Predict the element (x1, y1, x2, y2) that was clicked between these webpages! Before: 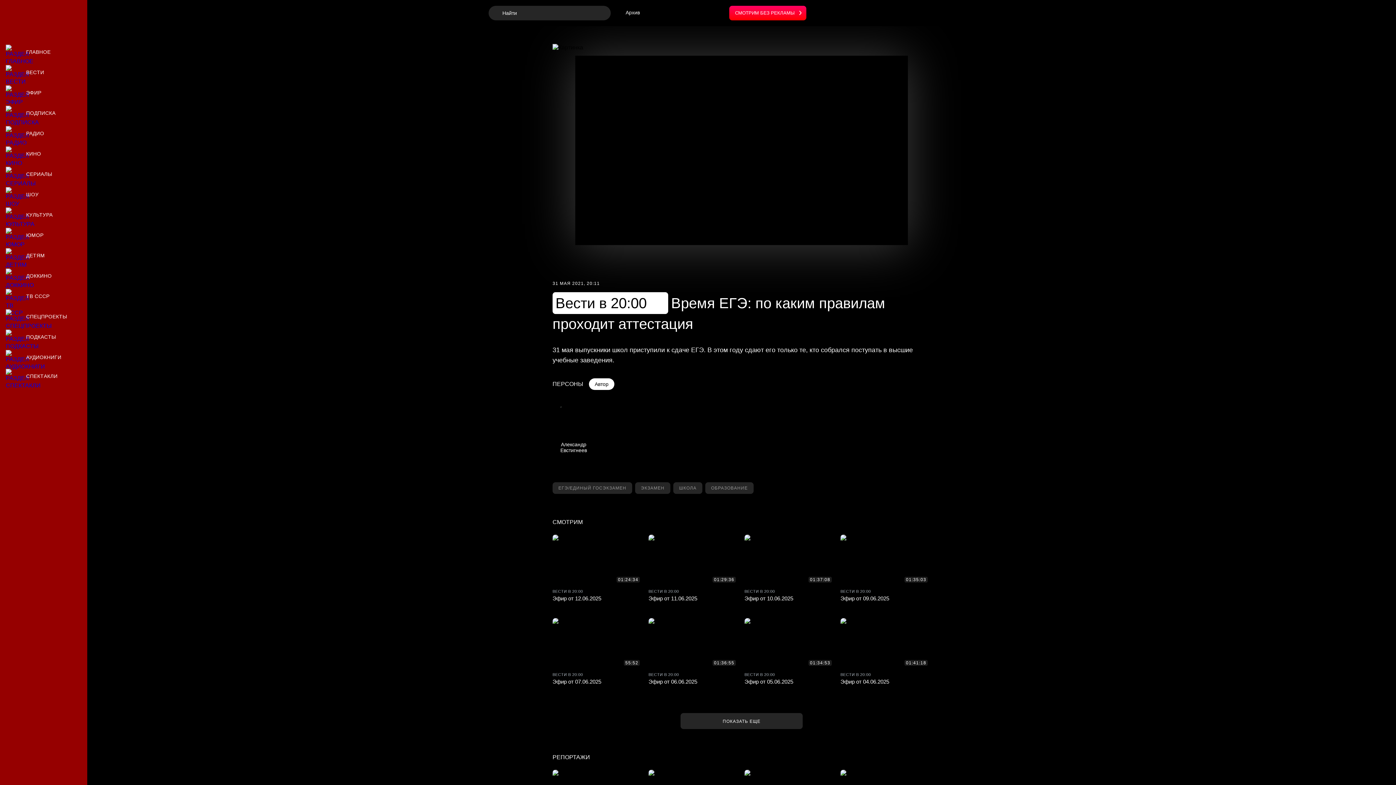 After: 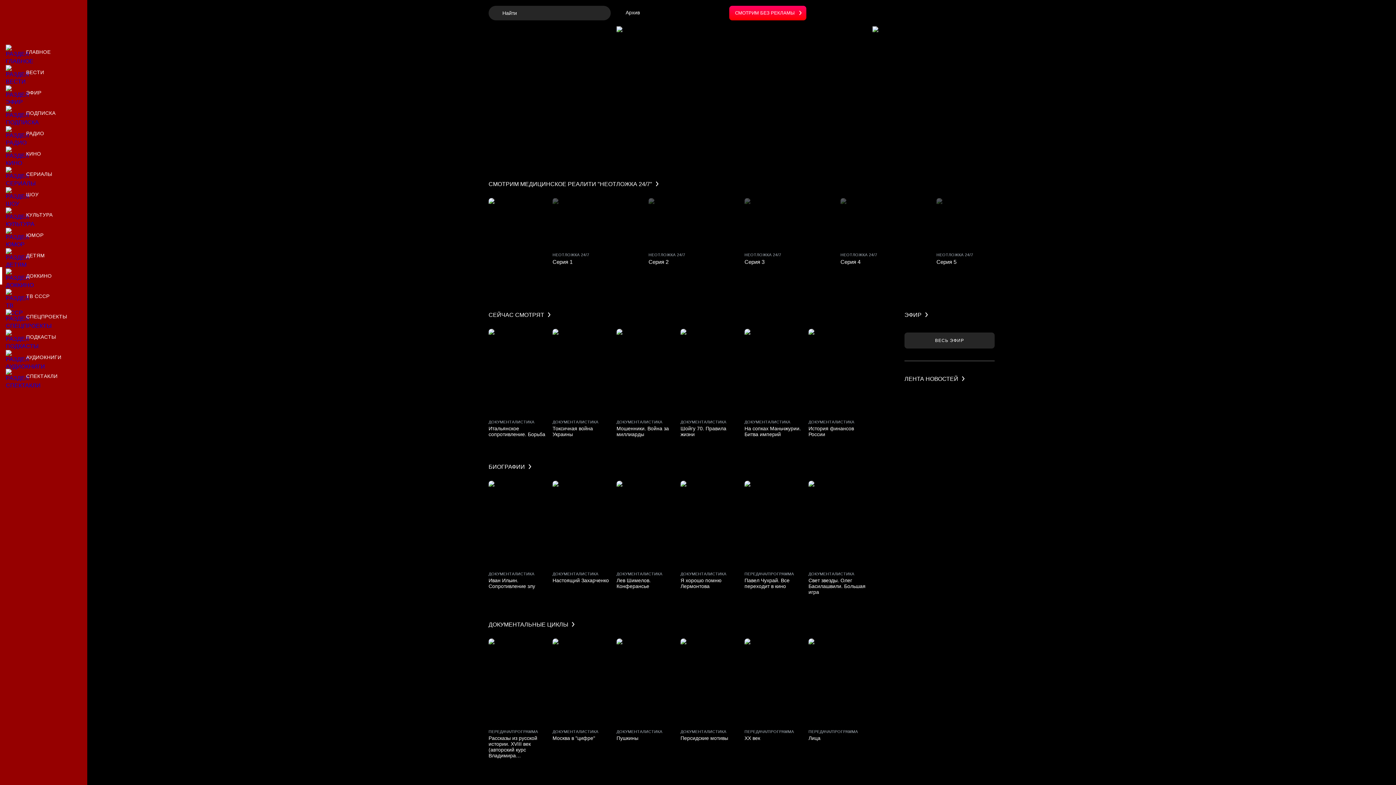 Action: label: Доккино bbox: (0, 267, 87, 284)